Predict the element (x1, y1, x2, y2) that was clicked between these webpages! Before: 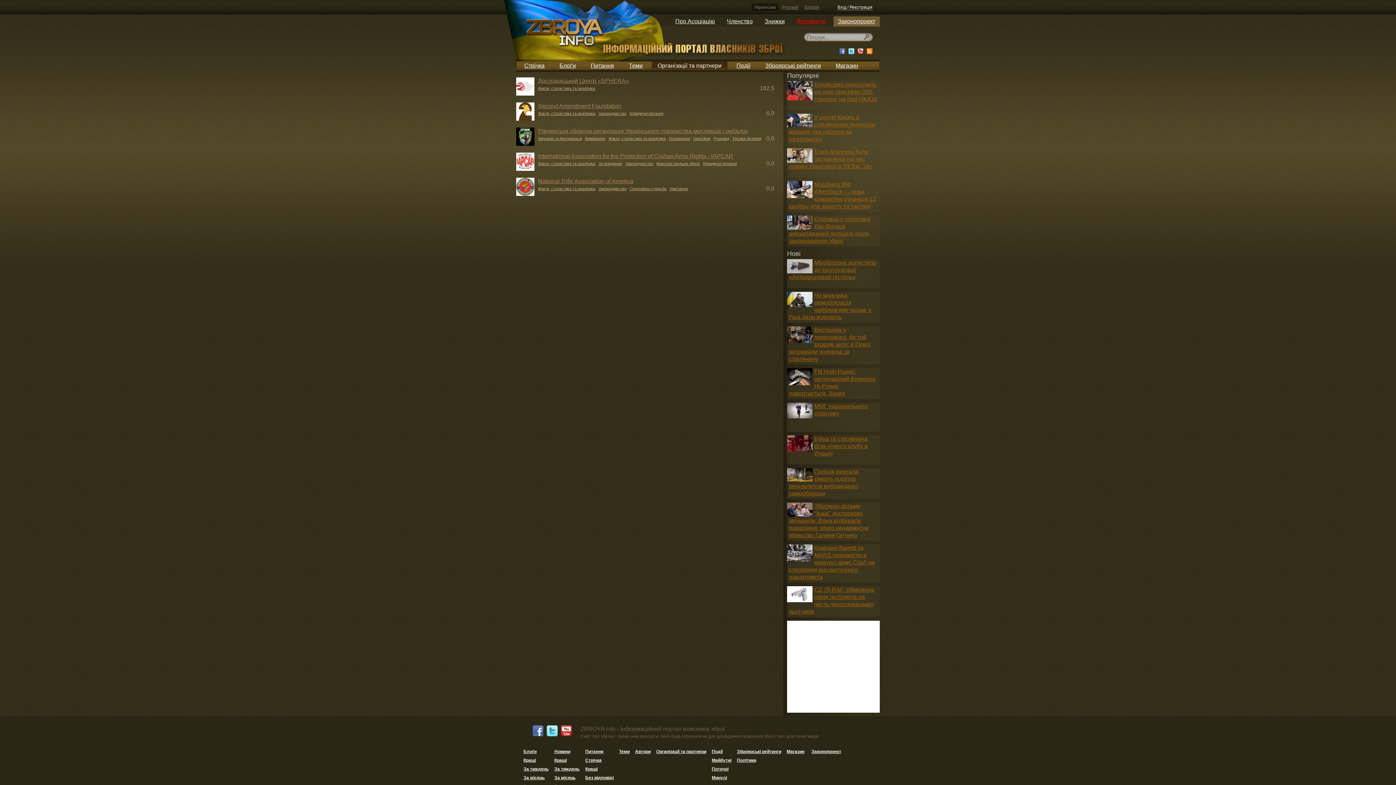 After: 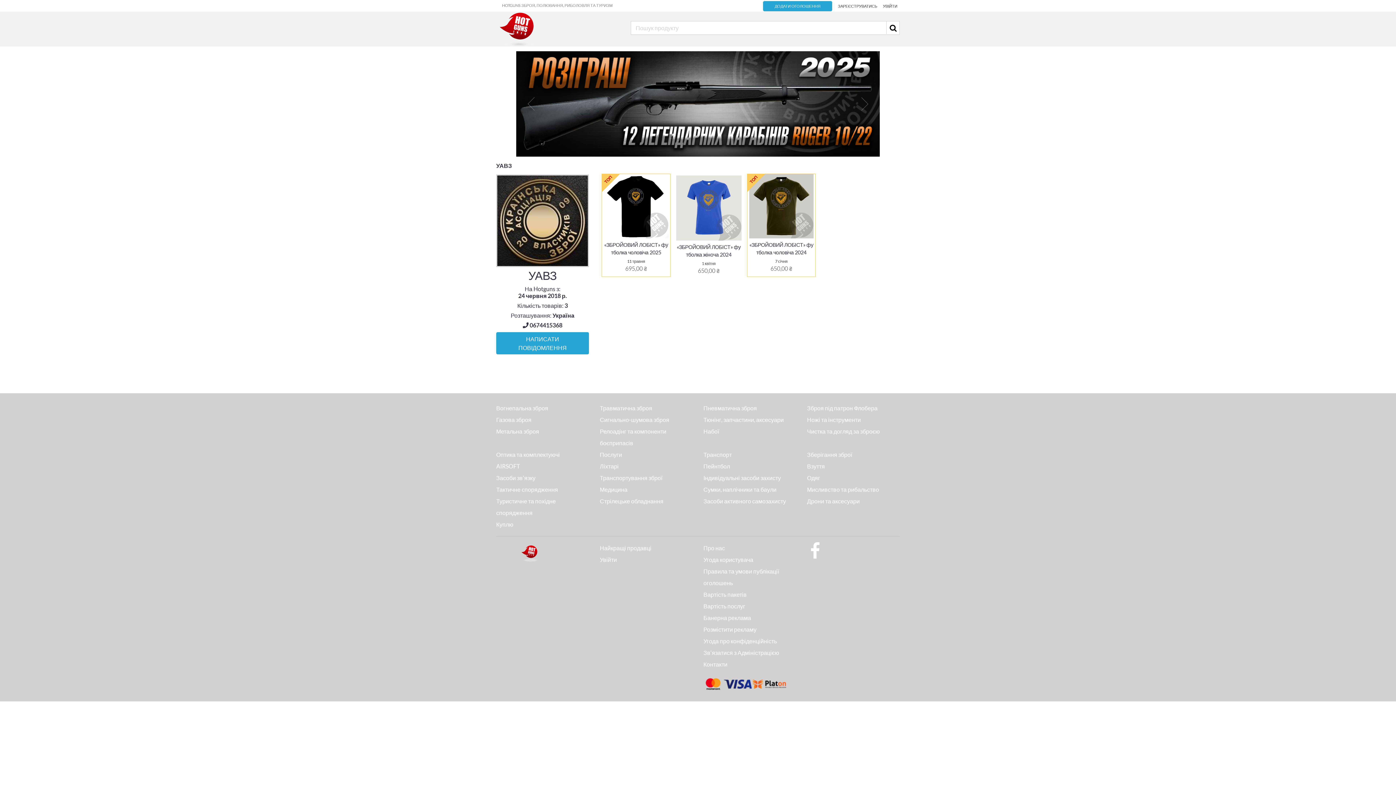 Action: bbox: (786, 749, 804, 754) label: Магазин